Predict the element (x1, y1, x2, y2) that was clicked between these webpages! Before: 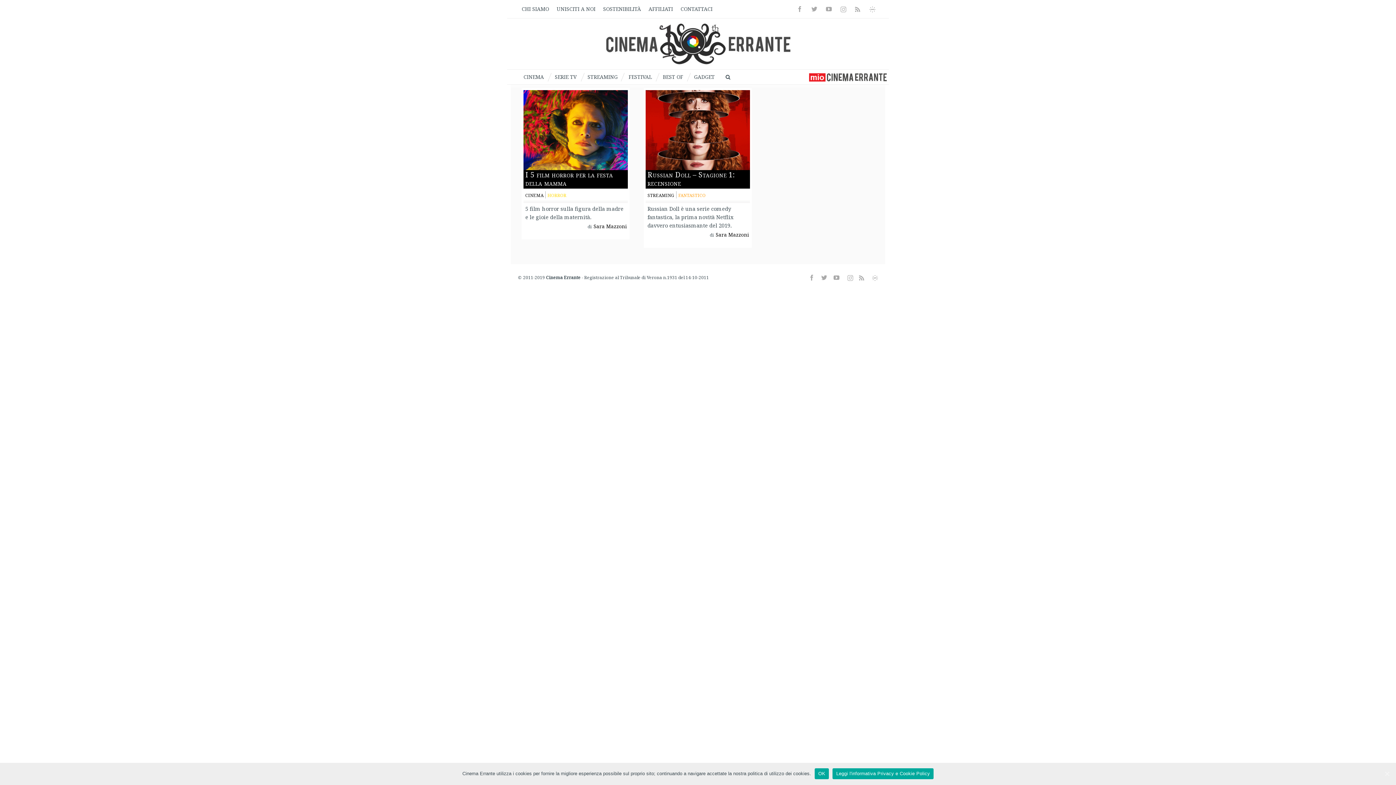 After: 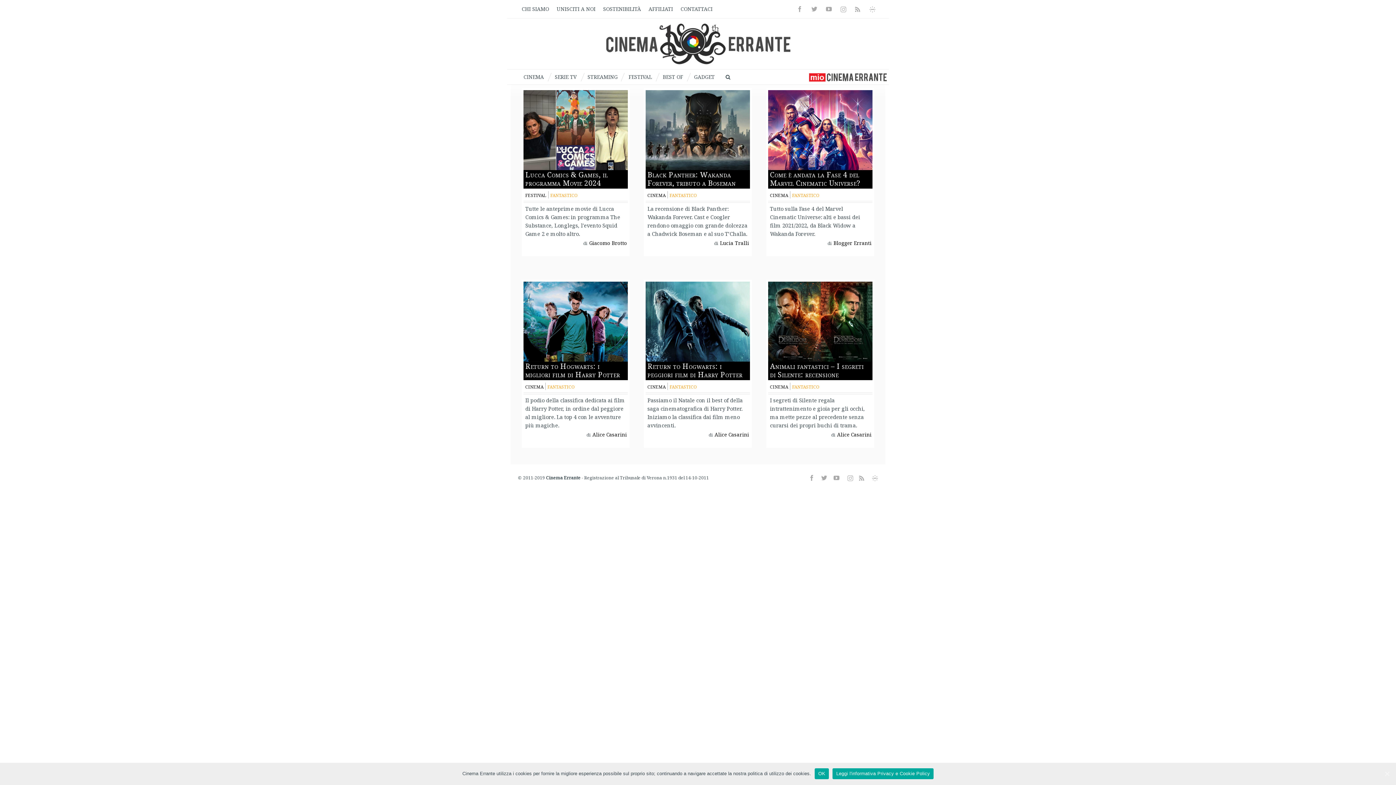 Action: label: FANTASTICO bbox: (678, 192, 705, 198)